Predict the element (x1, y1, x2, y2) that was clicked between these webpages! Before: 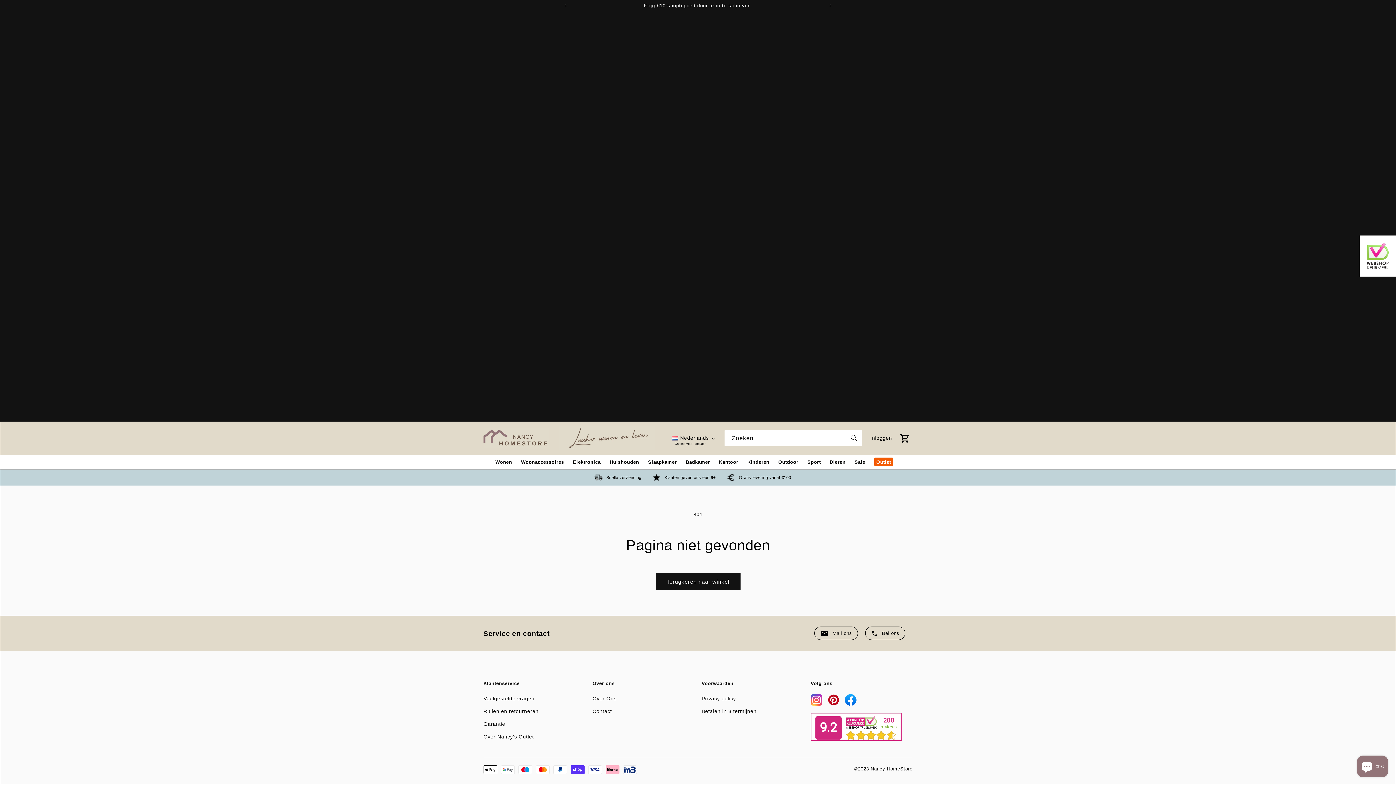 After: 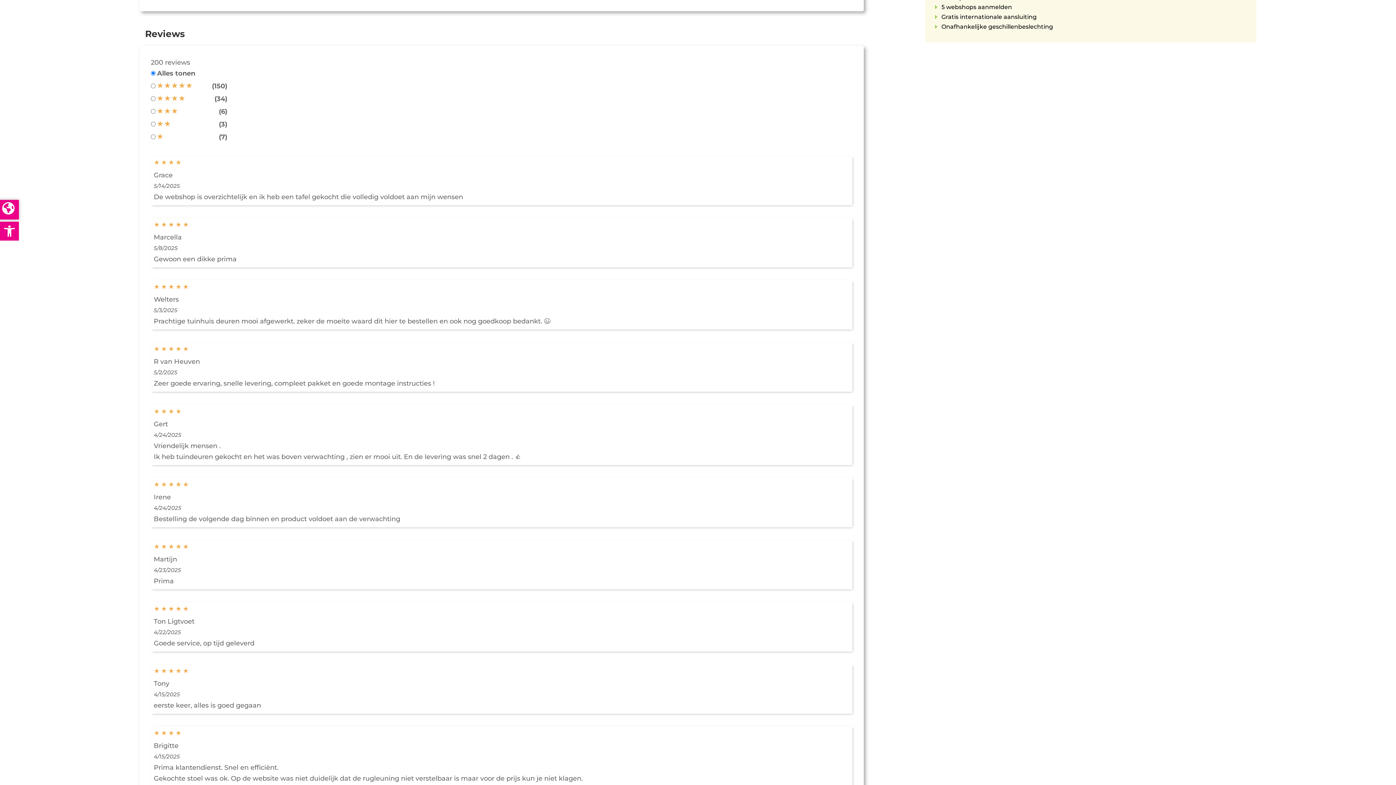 Action: label: Klanten geven ons een 9+ bbox: (652, 473, 726, 482)